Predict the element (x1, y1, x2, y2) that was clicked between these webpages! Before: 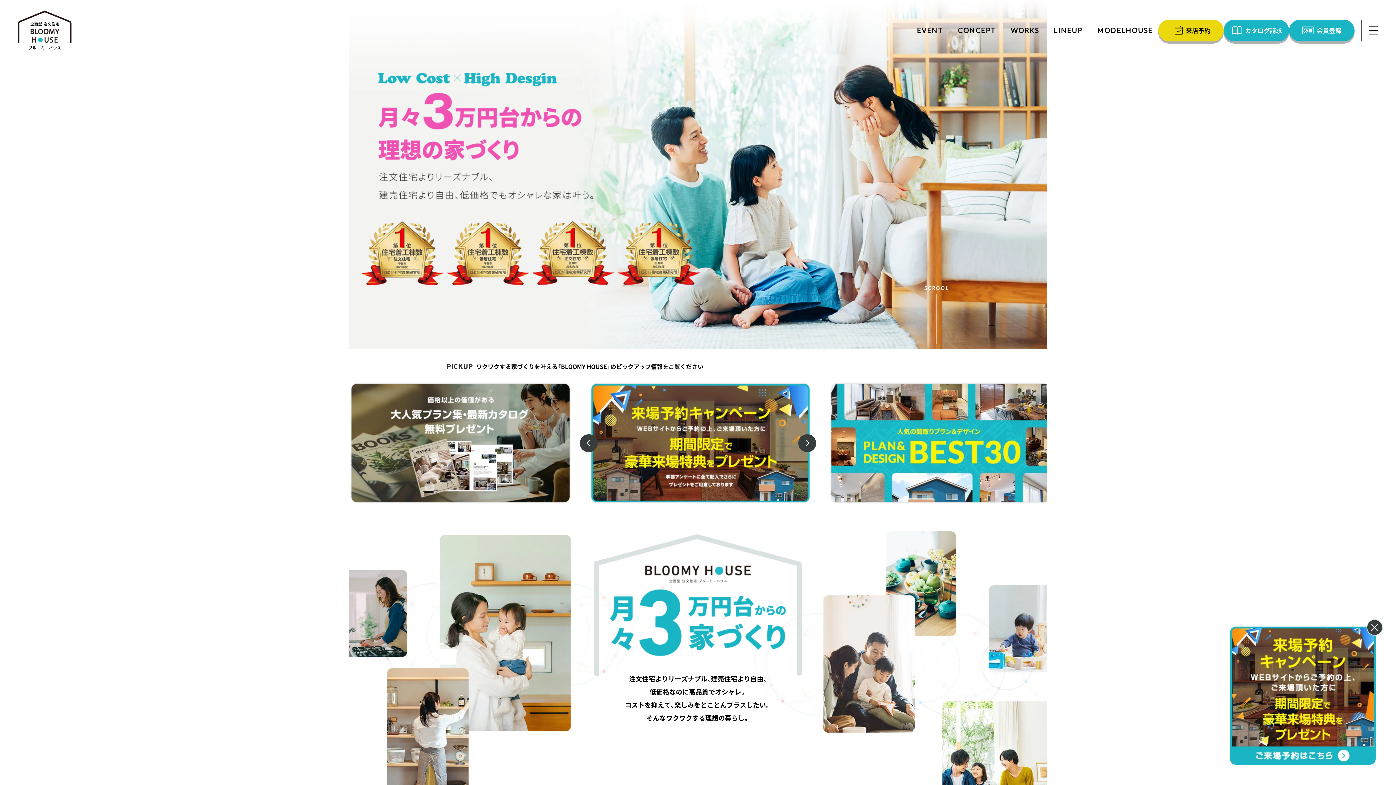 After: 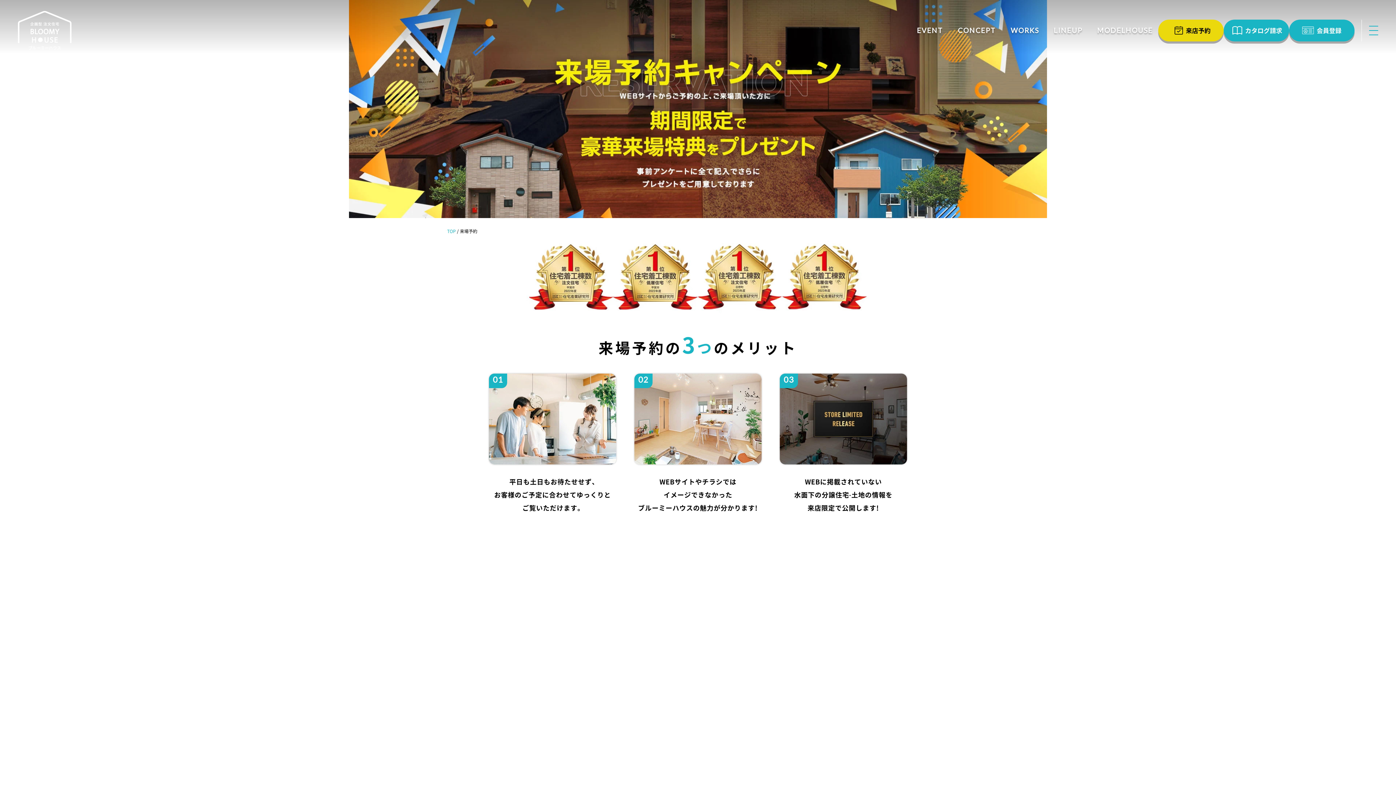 Action: bbox: (1230, 626, 1376, 765)